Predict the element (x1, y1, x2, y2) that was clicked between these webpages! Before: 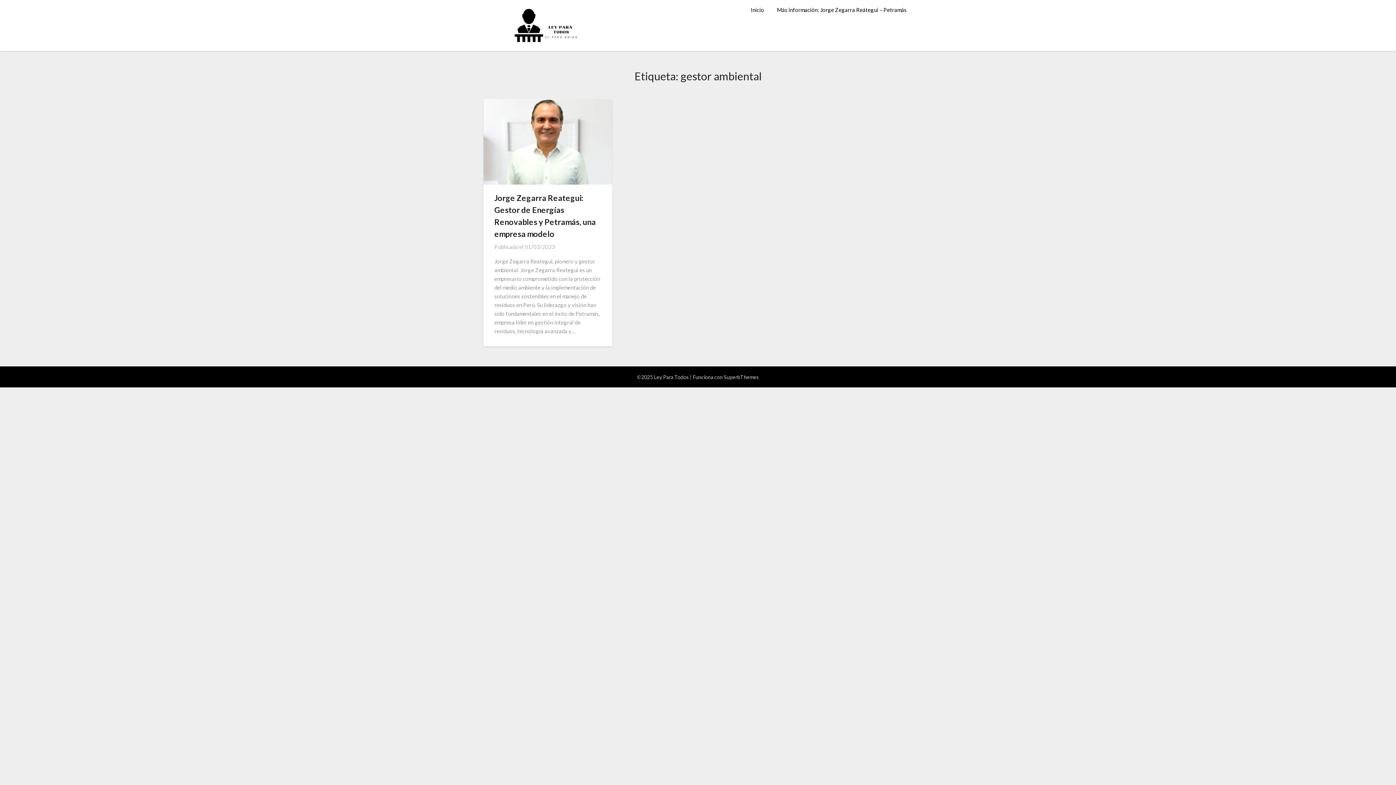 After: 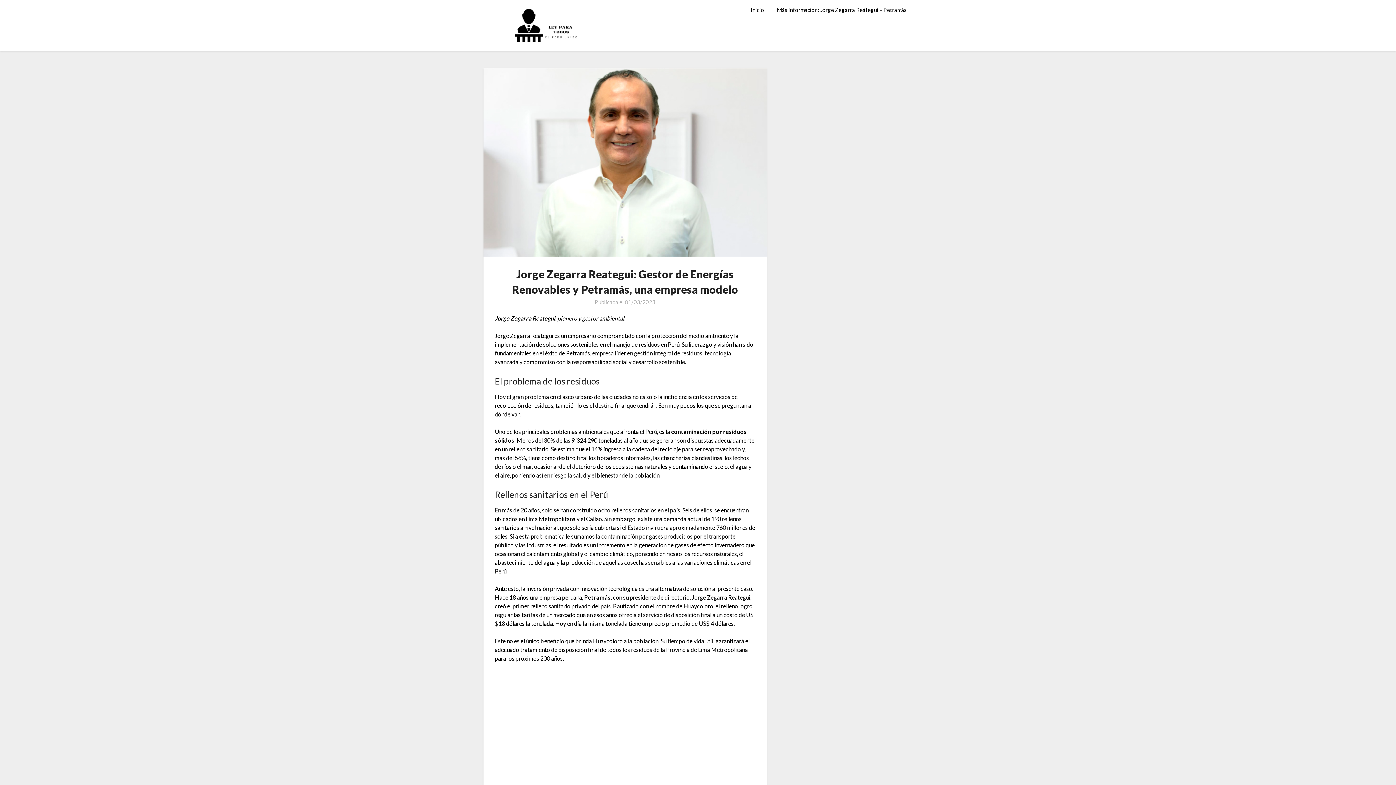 Action: bbox: (524, 243, 555, 250) label: 01/03/2023